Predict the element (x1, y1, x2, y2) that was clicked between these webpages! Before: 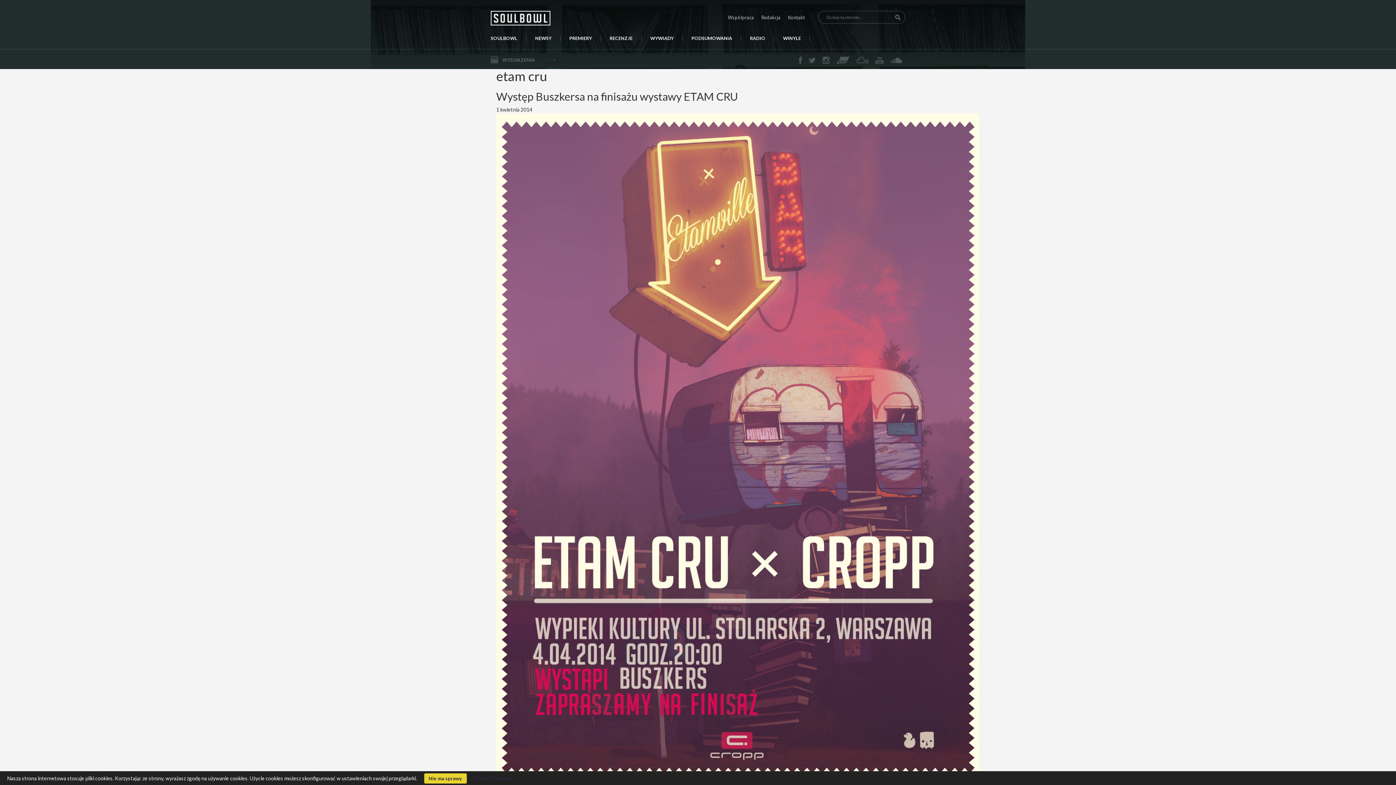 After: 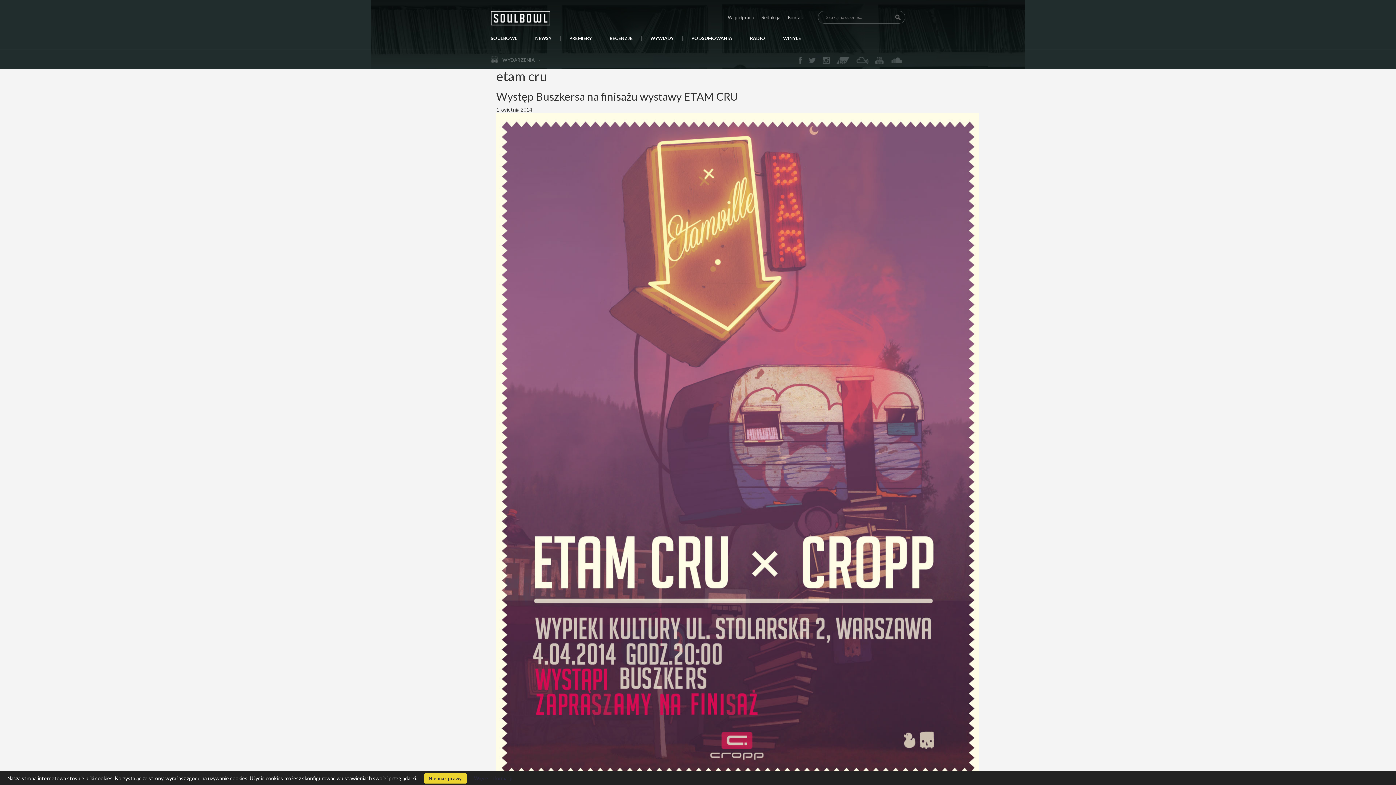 Action: bbox: (538, 56, 559, 62) label:   